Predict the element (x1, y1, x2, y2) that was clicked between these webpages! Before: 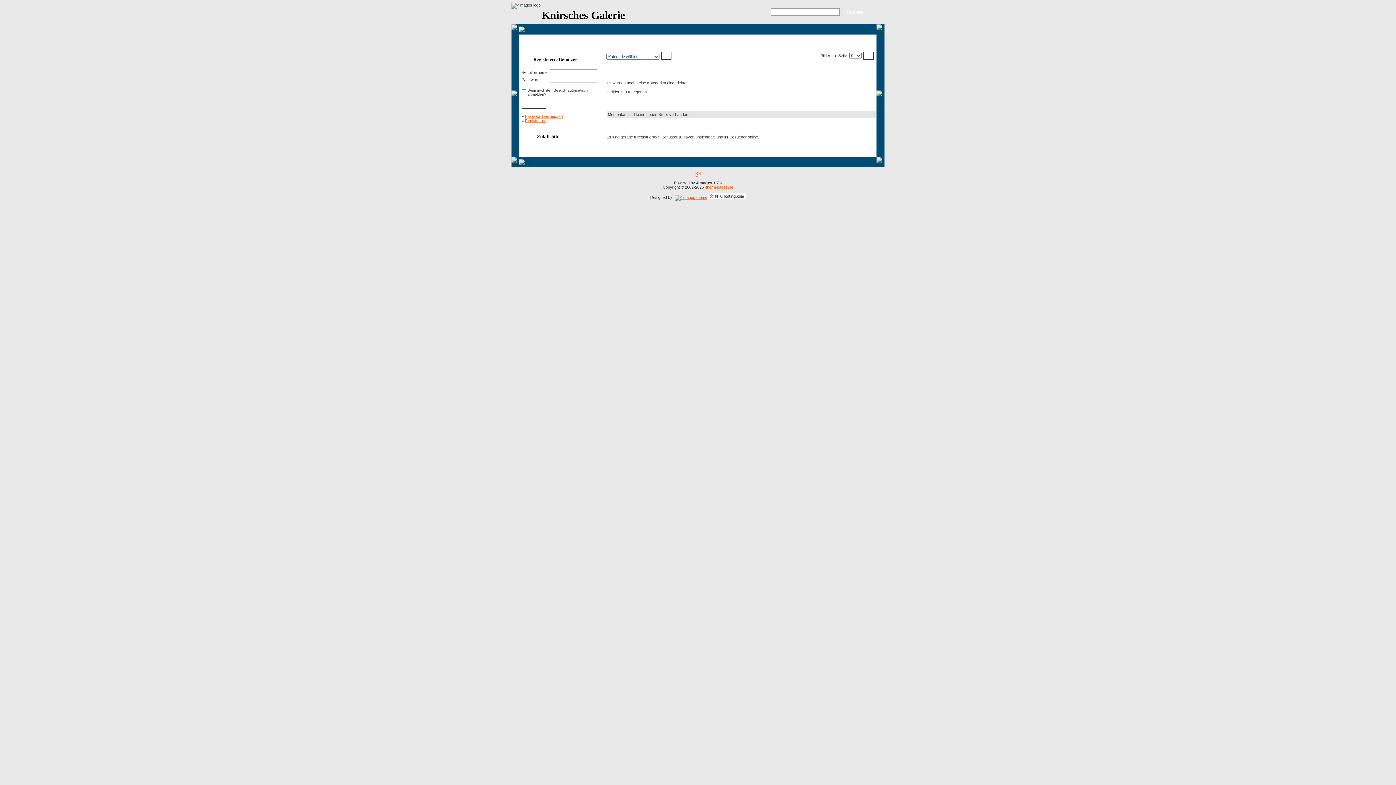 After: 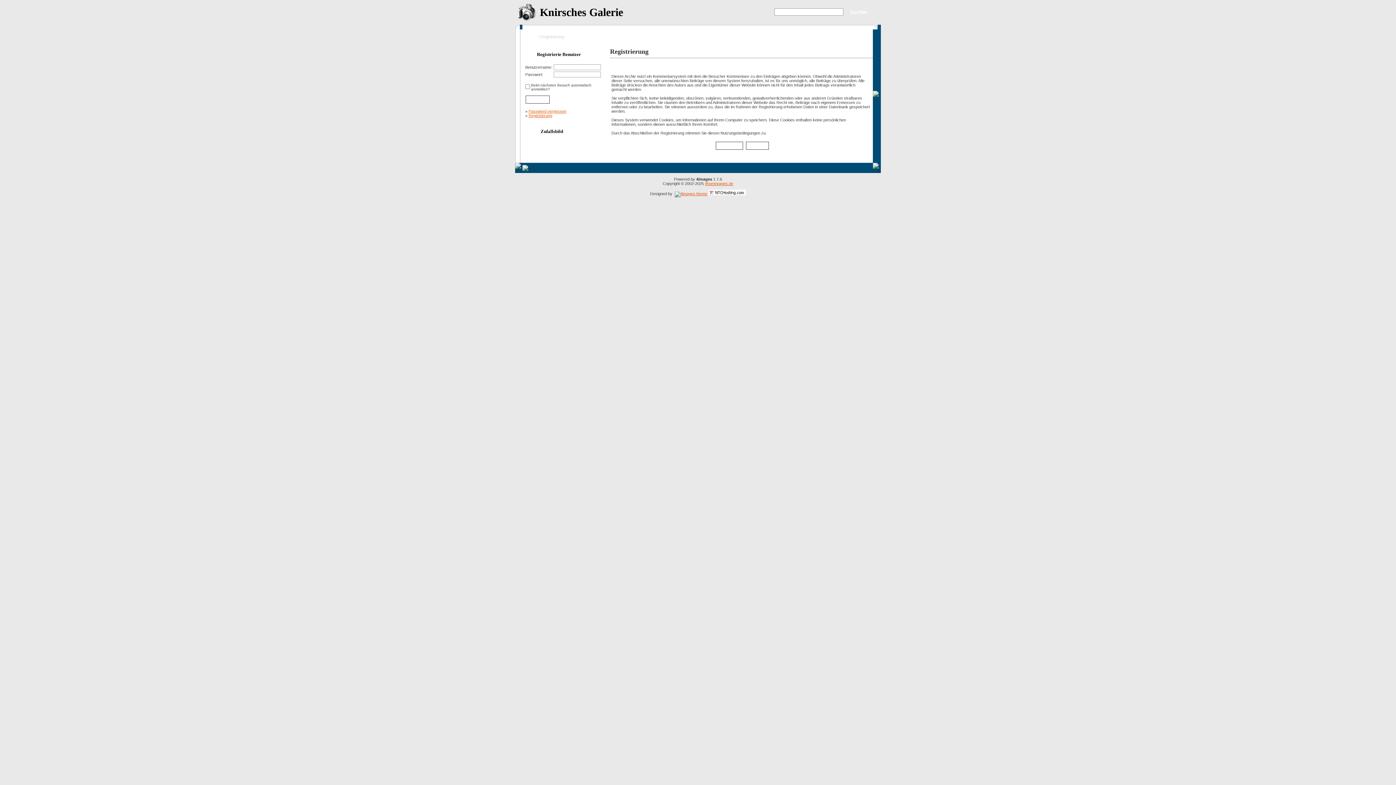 Action: bbox: (744, 39, 770, 44) label: Registrierung